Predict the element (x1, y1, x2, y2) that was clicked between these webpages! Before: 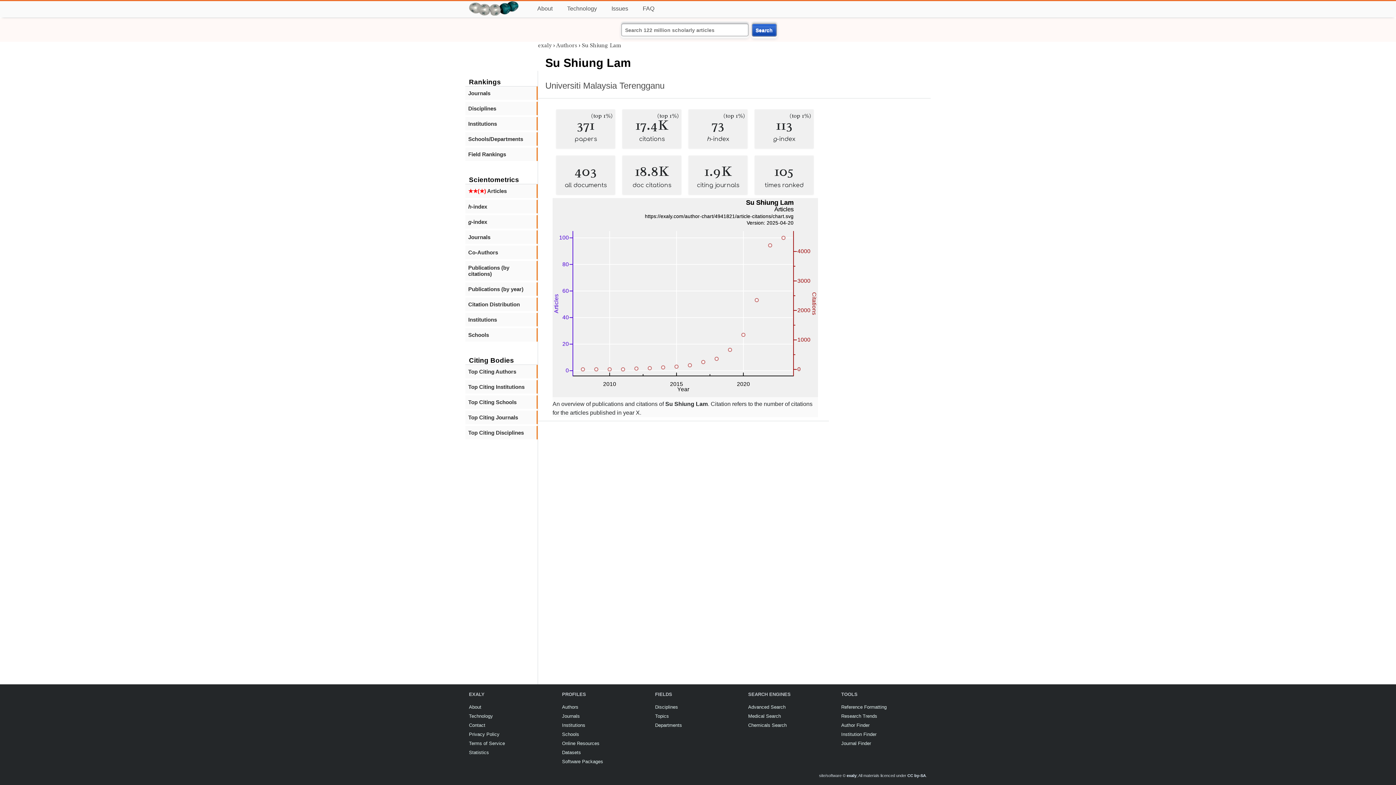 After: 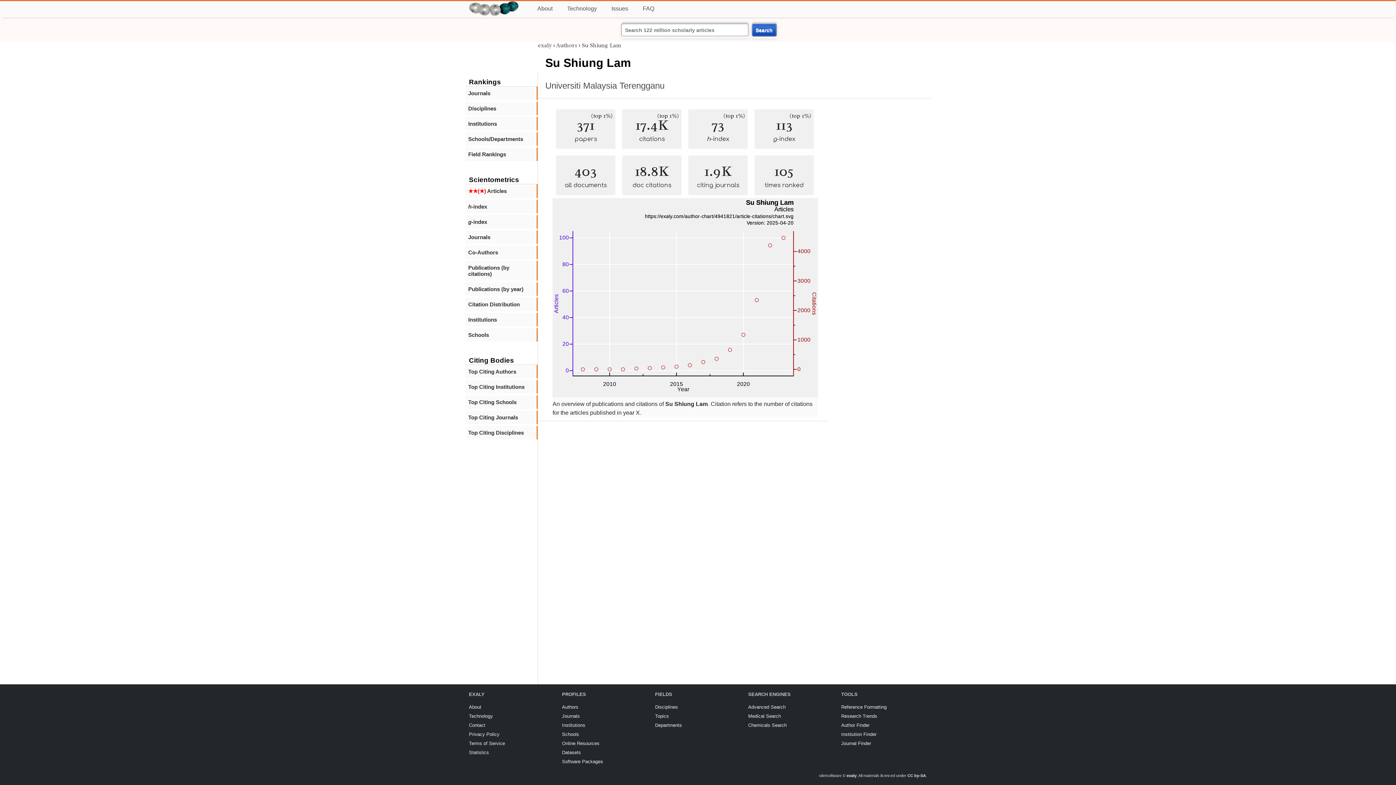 Action: bbox: (581, 41, 621, 49) label: Su Shiung Lam